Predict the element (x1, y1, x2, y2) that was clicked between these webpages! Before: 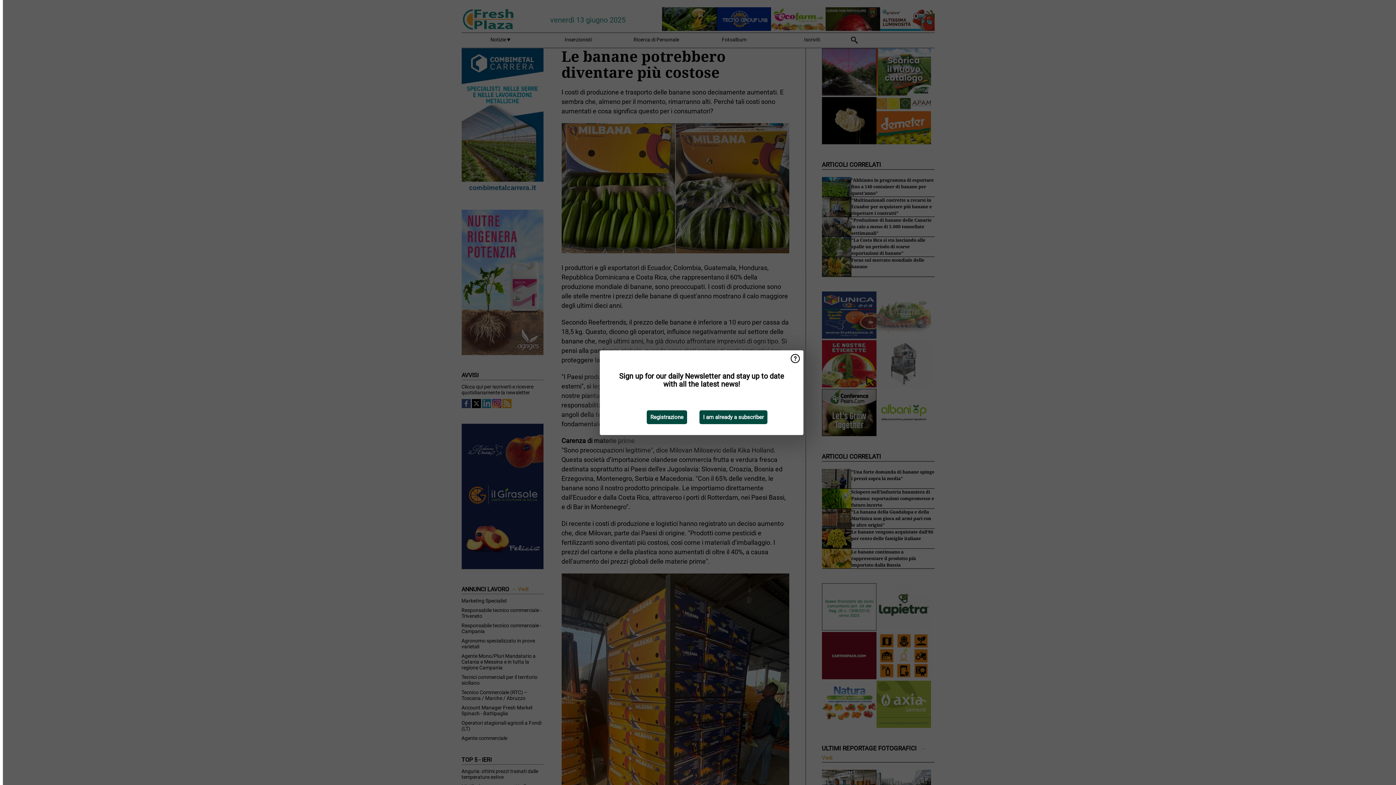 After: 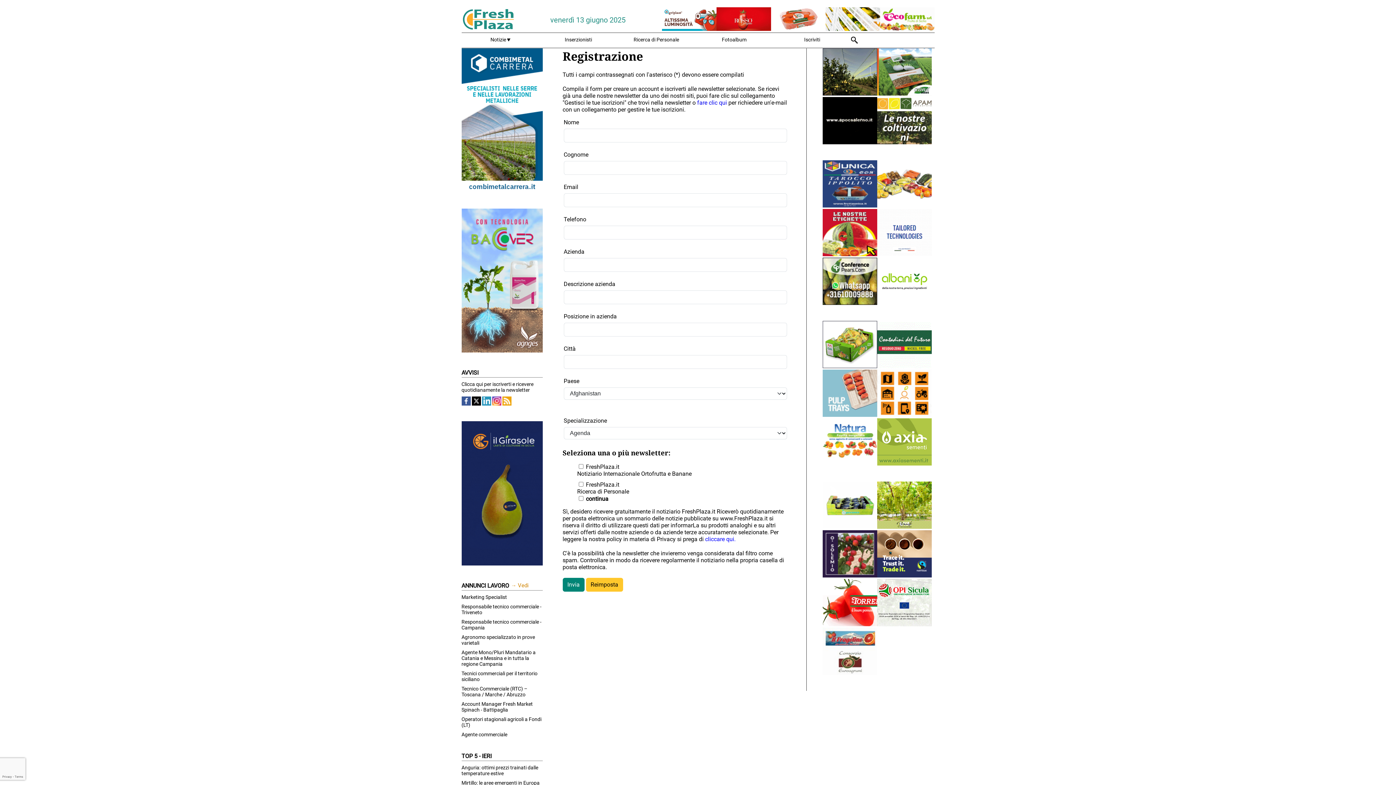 Action: bbox: (646, 410, 687, 424) label: Registrazione